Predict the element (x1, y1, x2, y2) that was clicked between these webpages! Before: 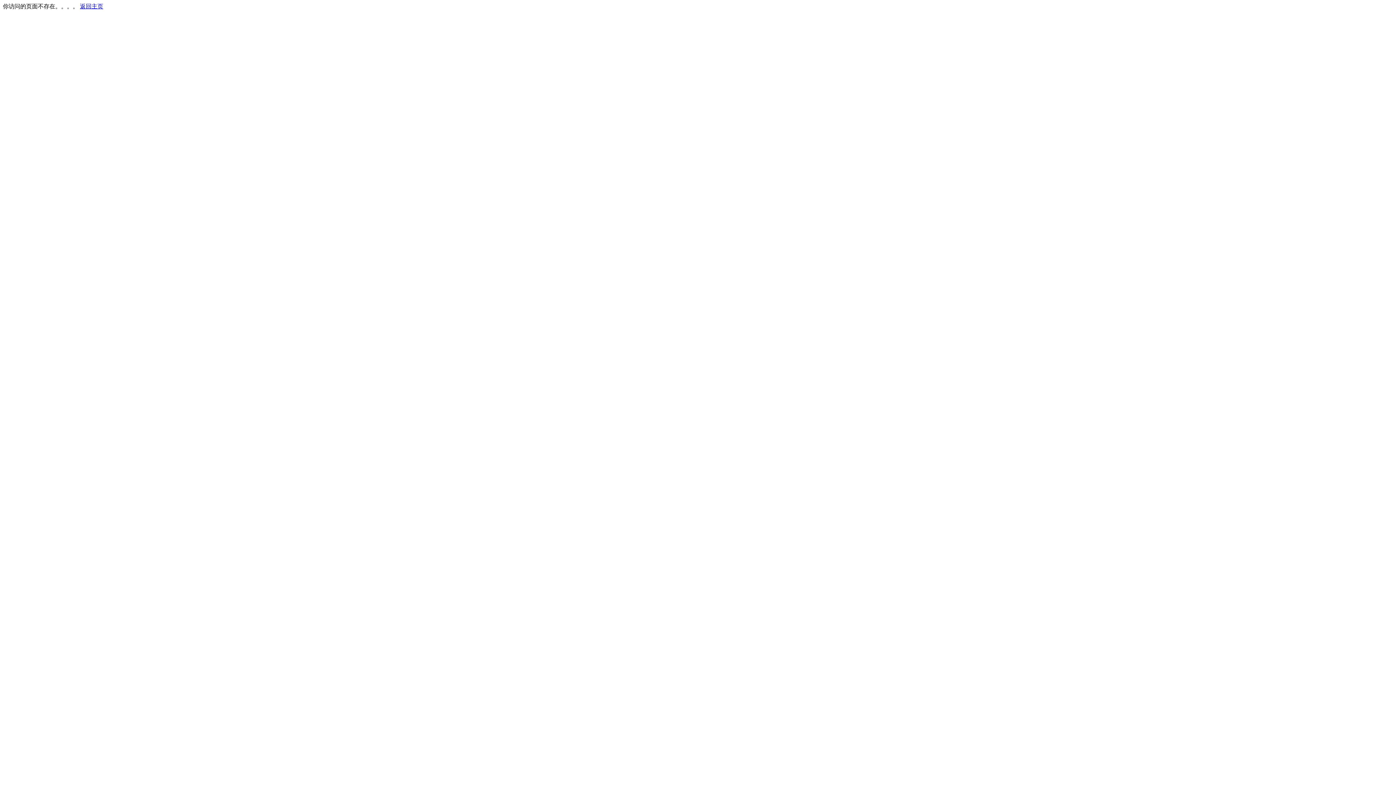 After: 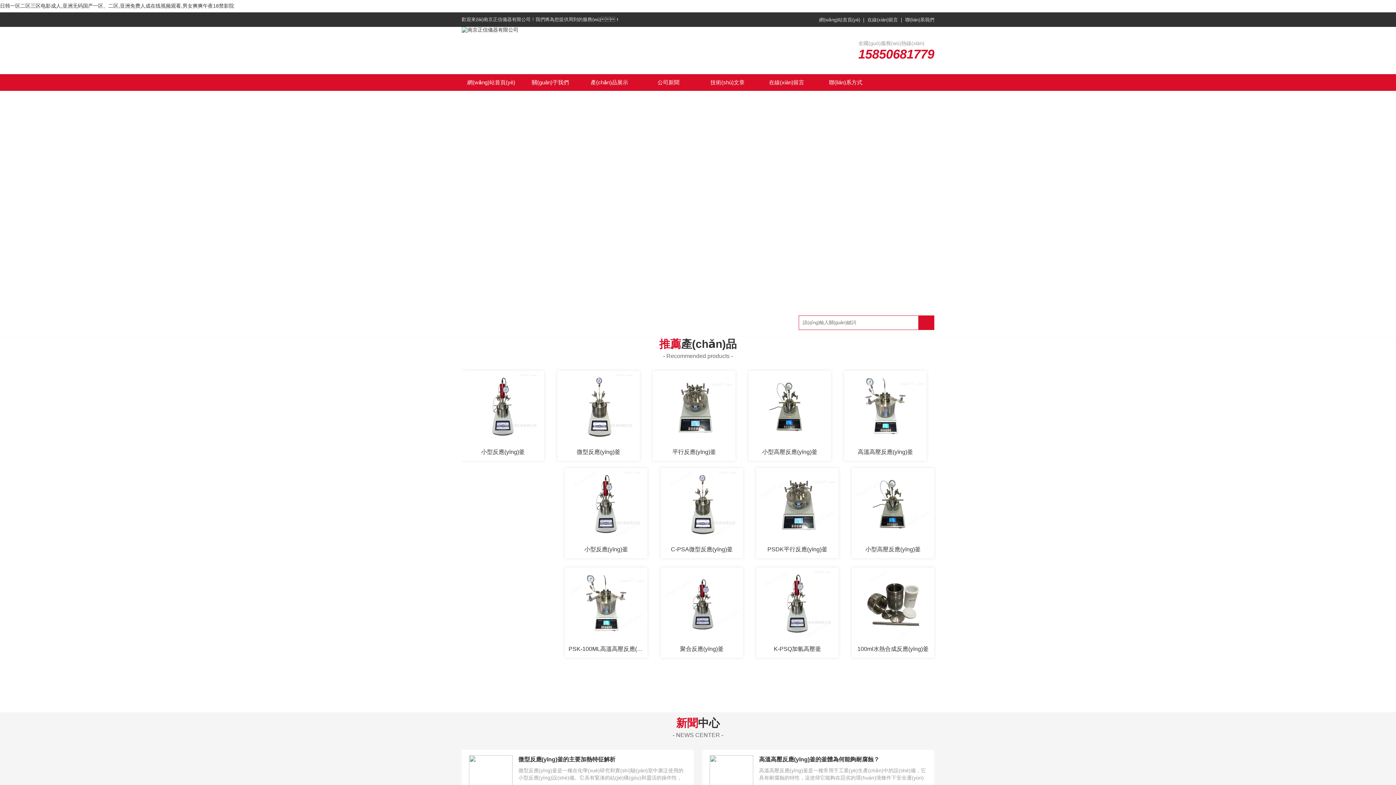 Action: label: 返回主页 bbox: (80, 3, 103, 9)